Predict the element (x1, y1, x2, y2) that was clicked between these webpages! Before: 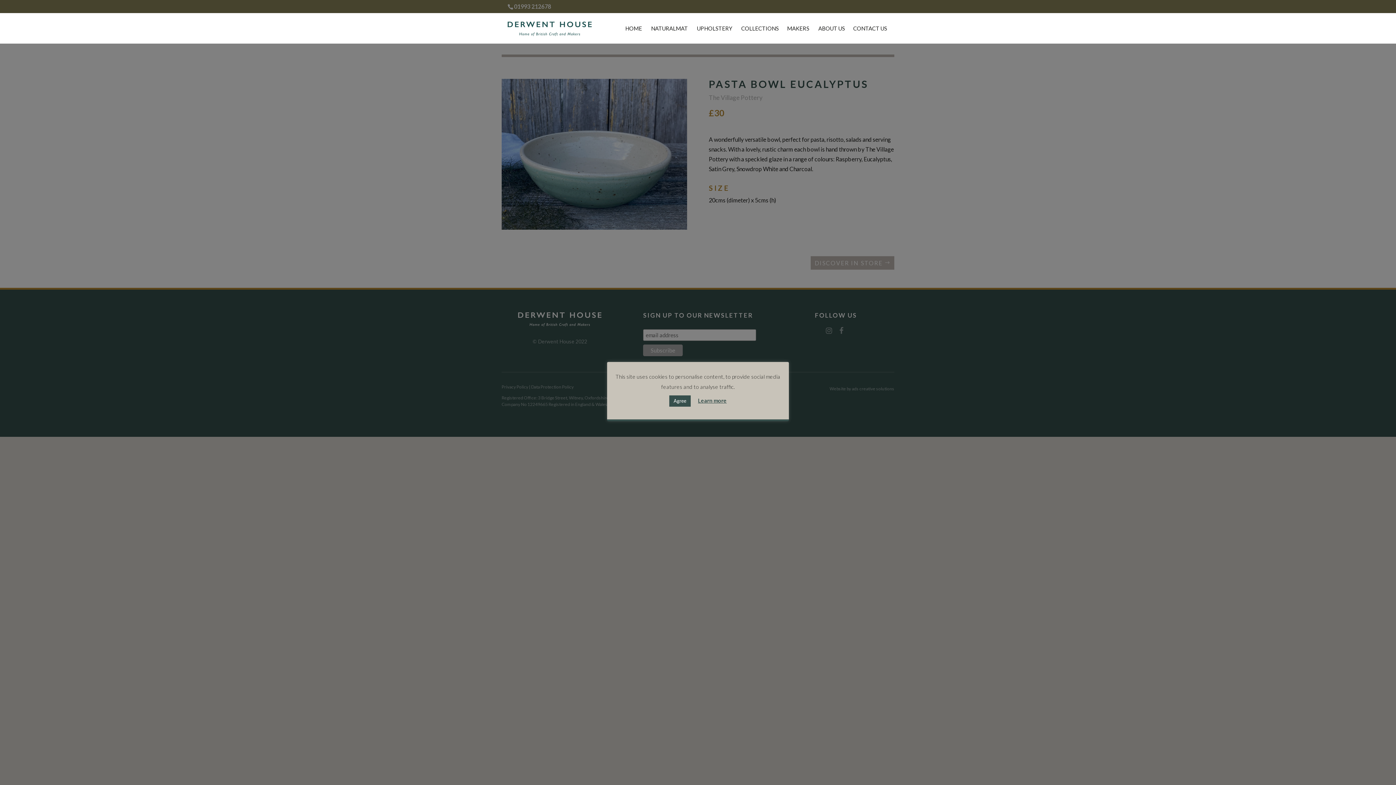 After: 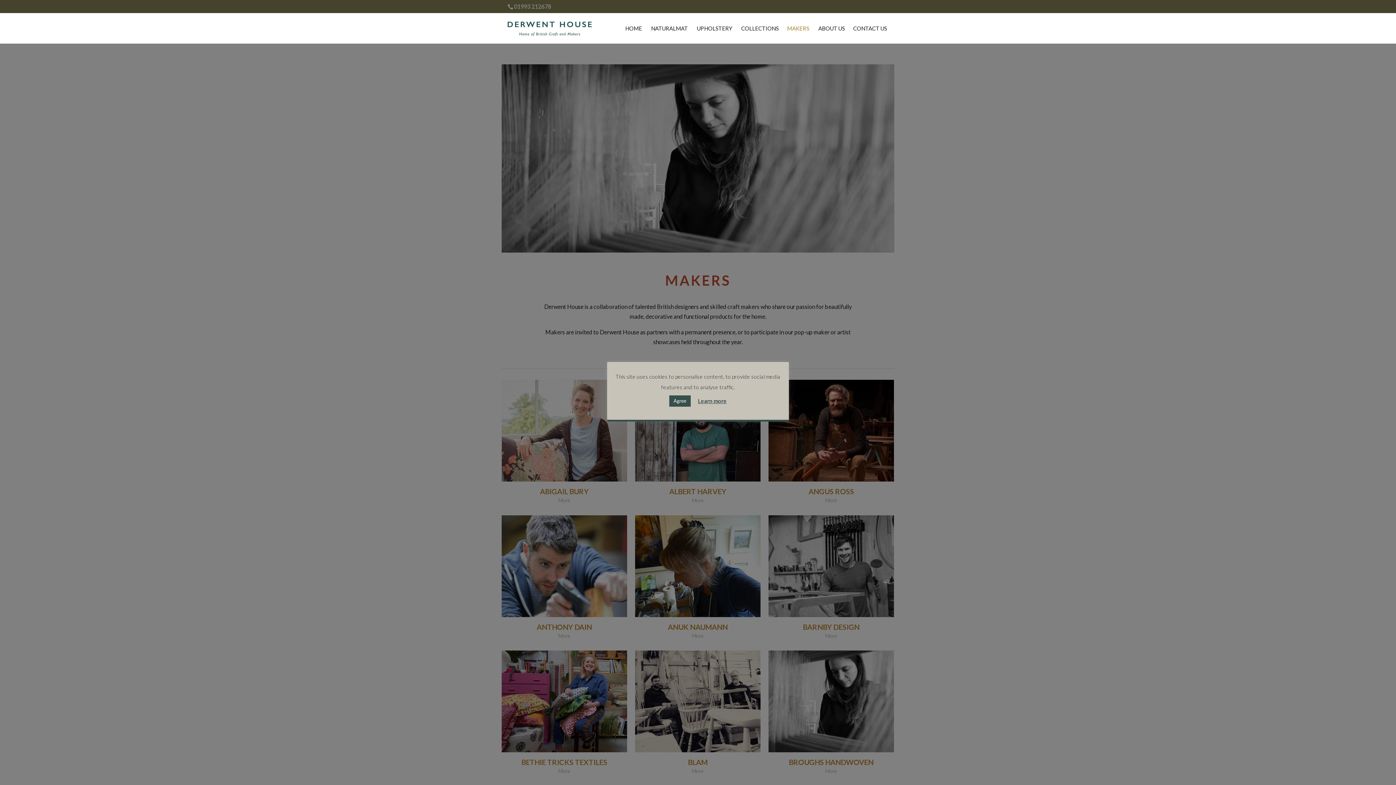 Action: bbox: (787, 25, 809, 43) label: MAKERS